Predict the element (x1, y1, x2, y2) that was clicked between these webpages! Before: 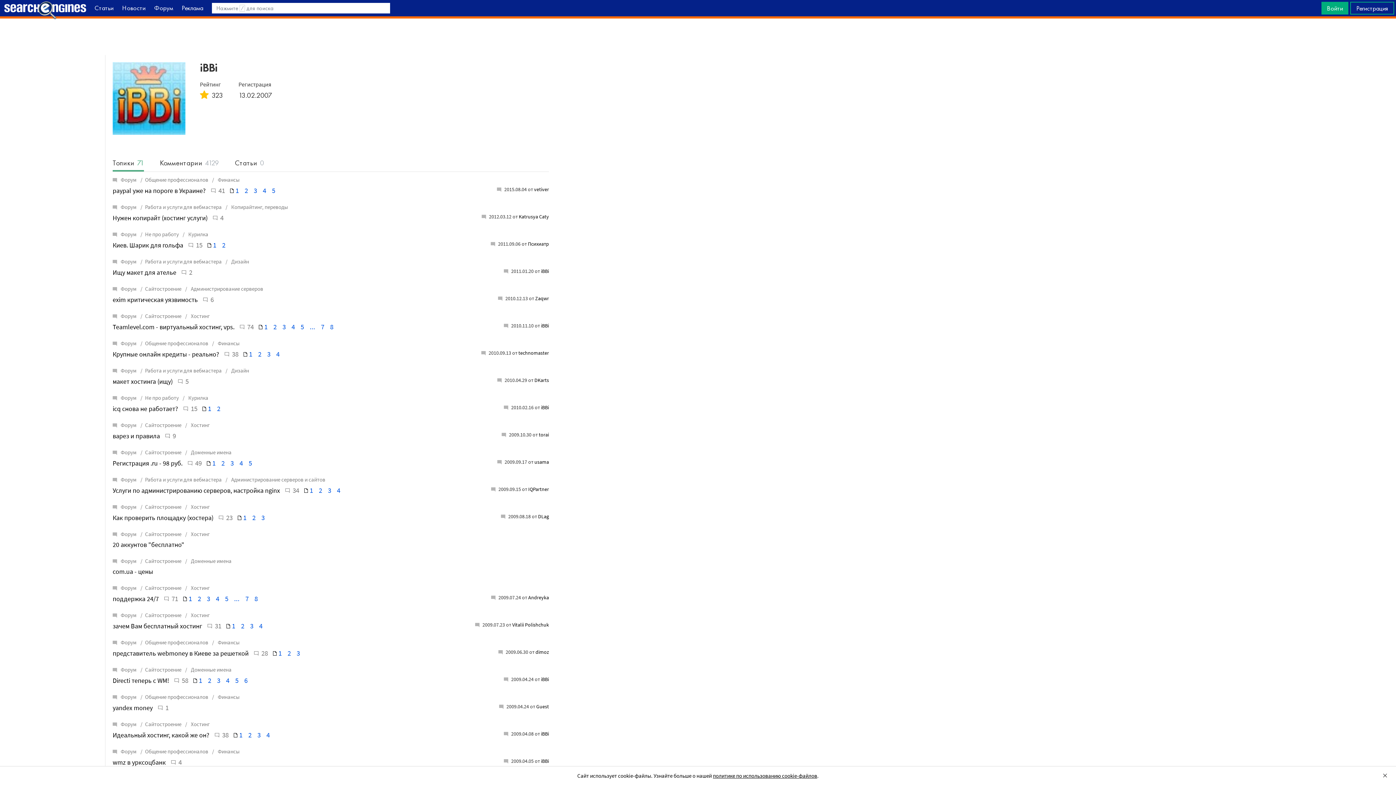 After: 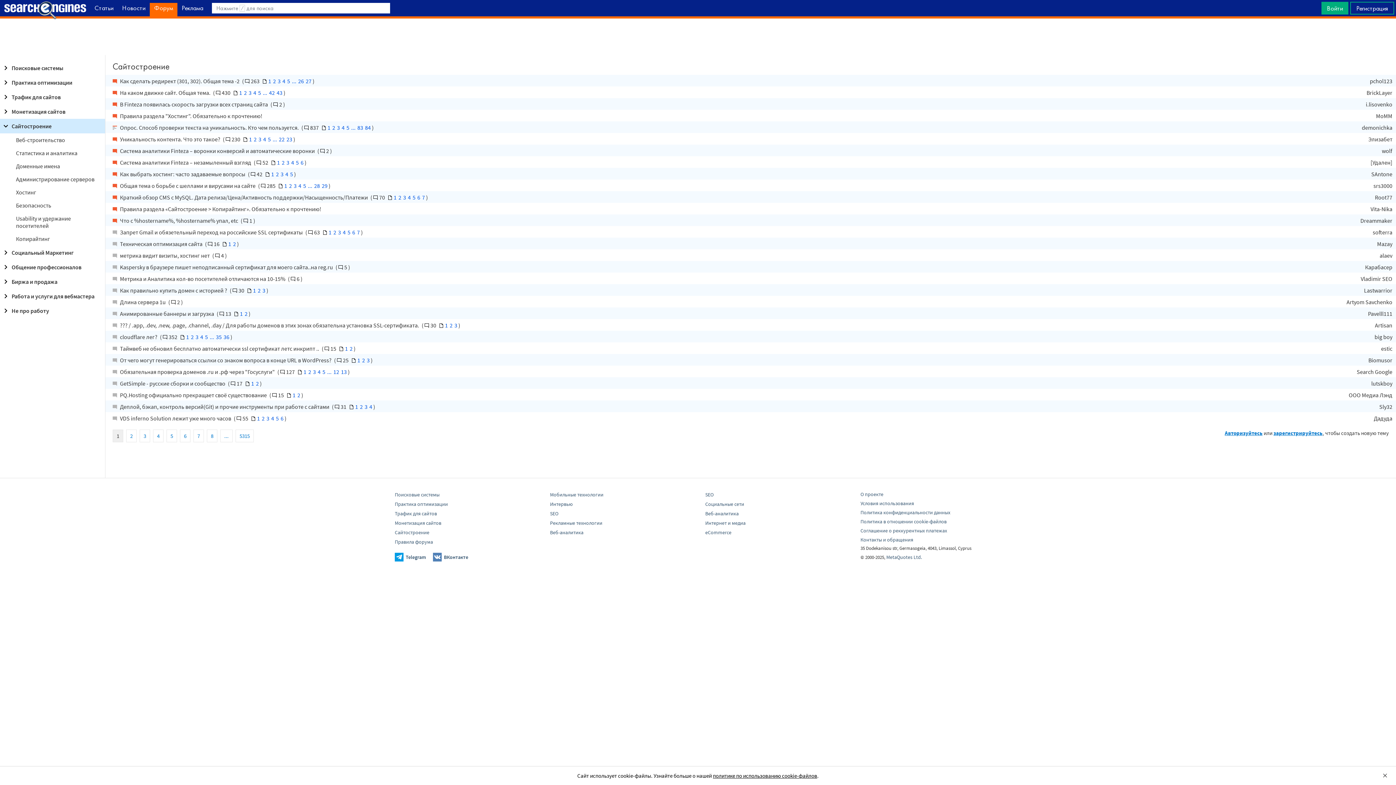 Action: label: Сайтостроение bbox: (137, 449, 181, 456)